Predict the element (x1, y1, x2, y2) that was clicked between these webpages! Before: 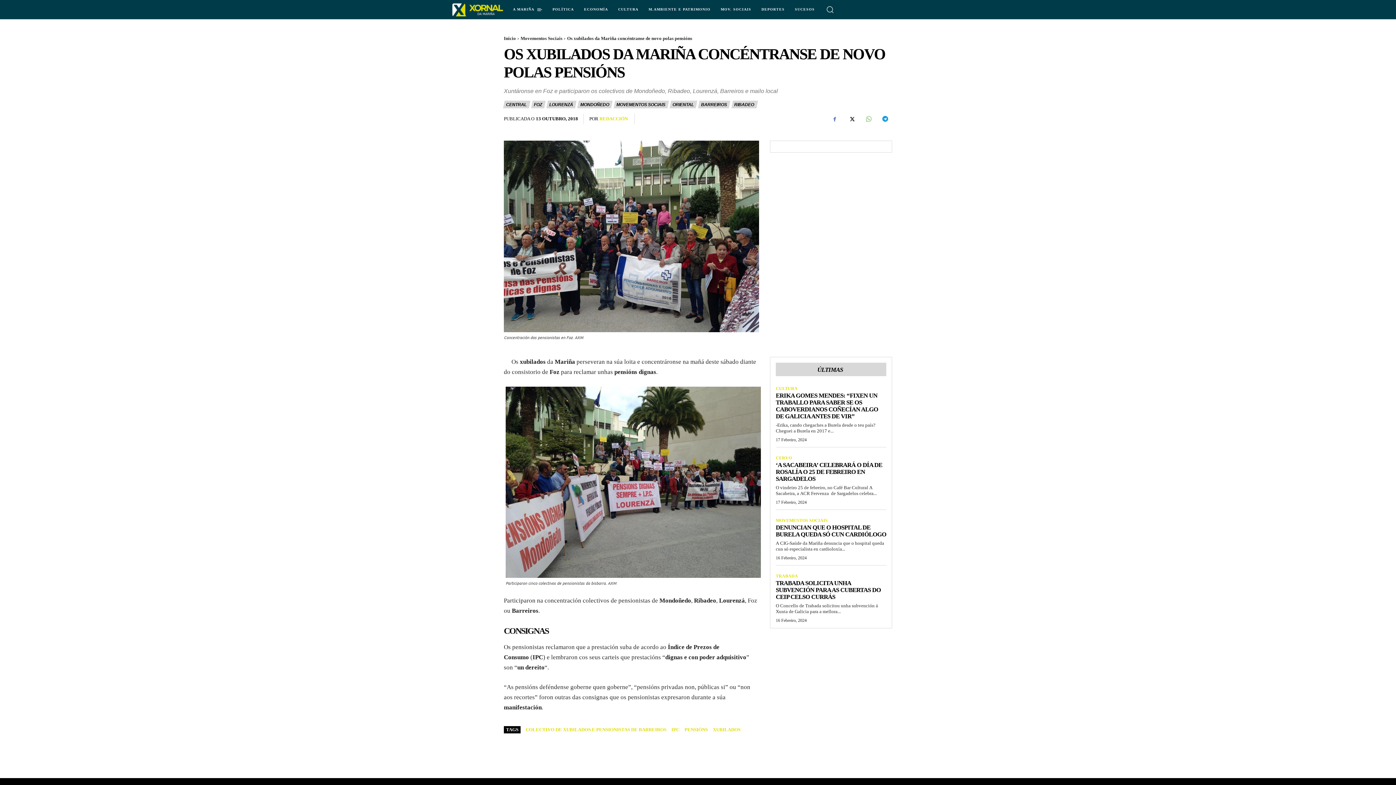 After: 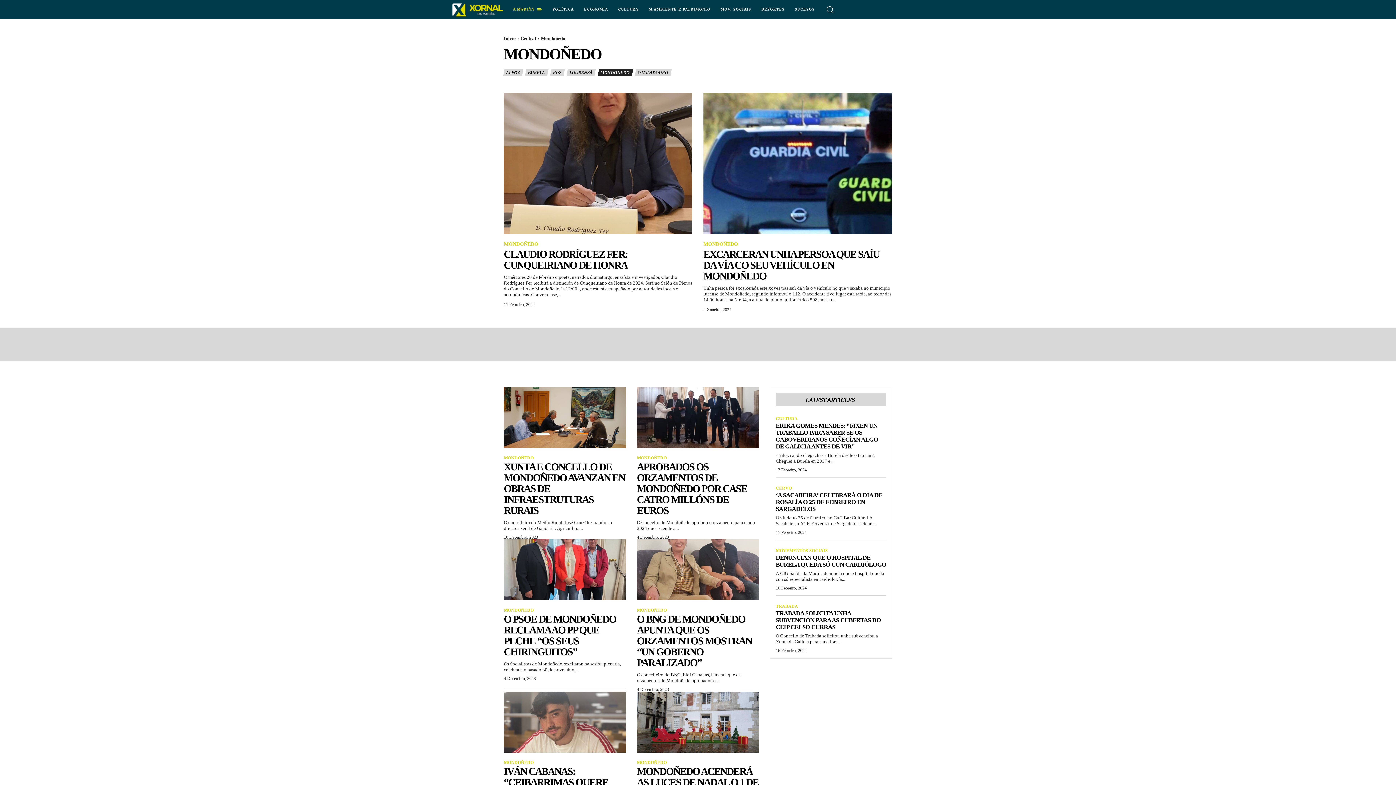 Action: bbox: (578, 100, 612, 108) label: MONDOÑEDO